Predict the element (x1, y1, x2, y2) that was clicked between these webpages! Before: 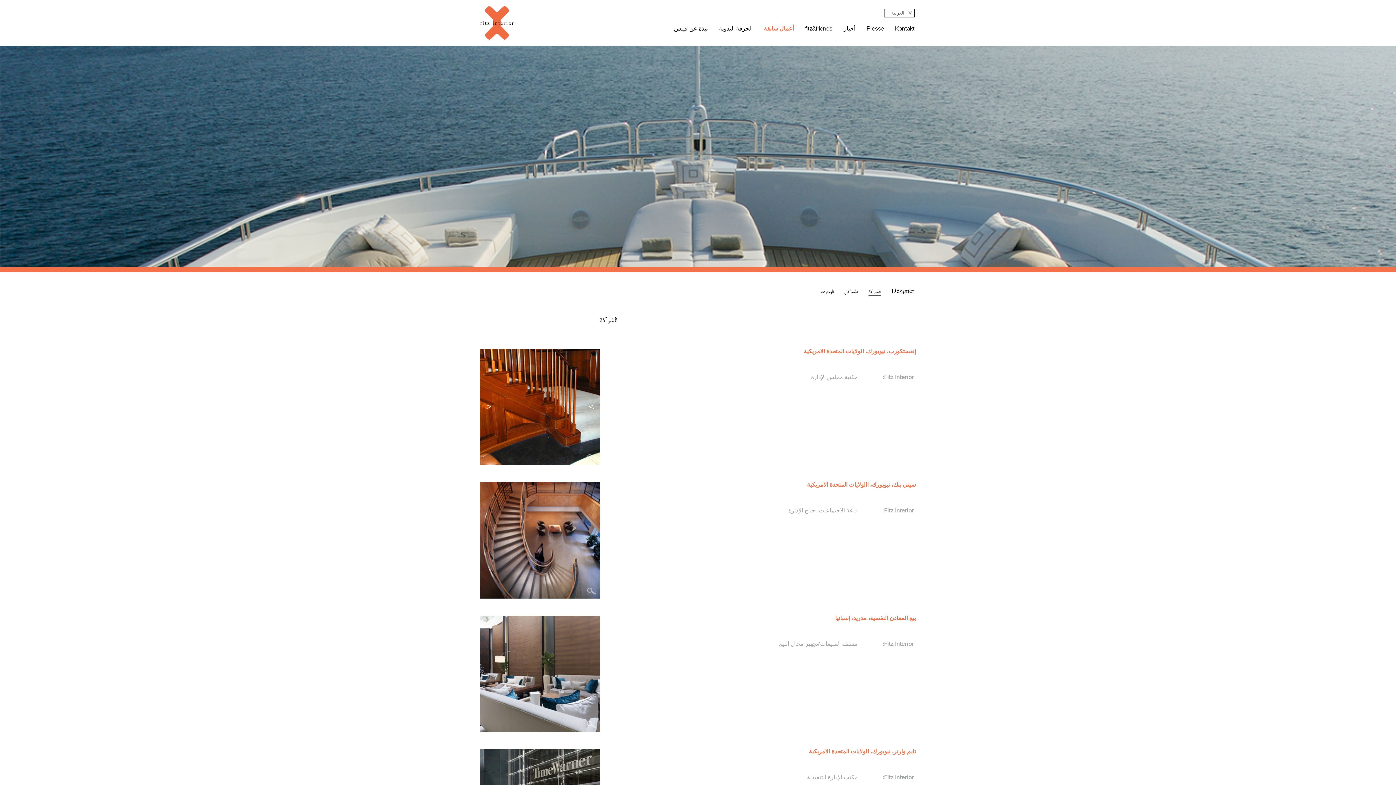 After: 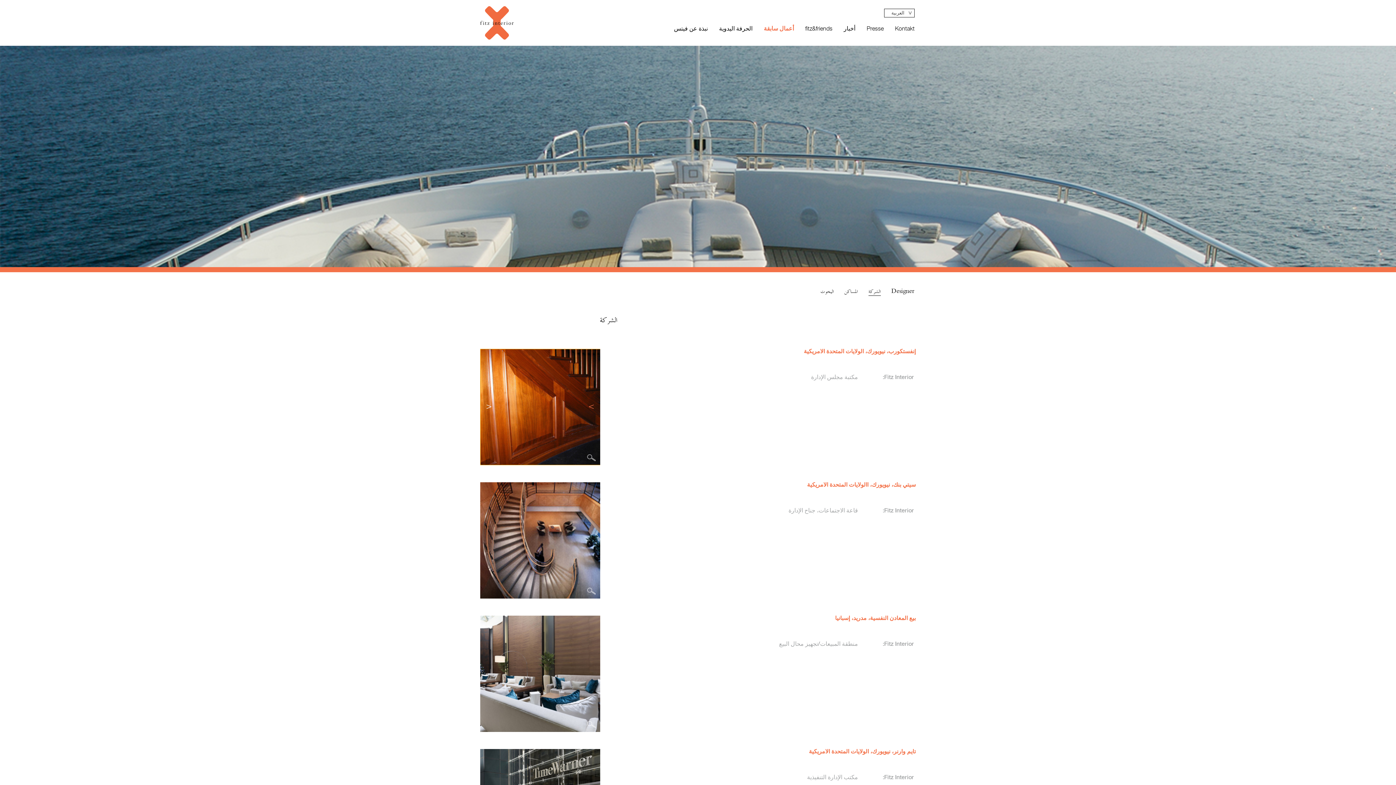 Action: bbox: (588, 401, 594, 412) label: >